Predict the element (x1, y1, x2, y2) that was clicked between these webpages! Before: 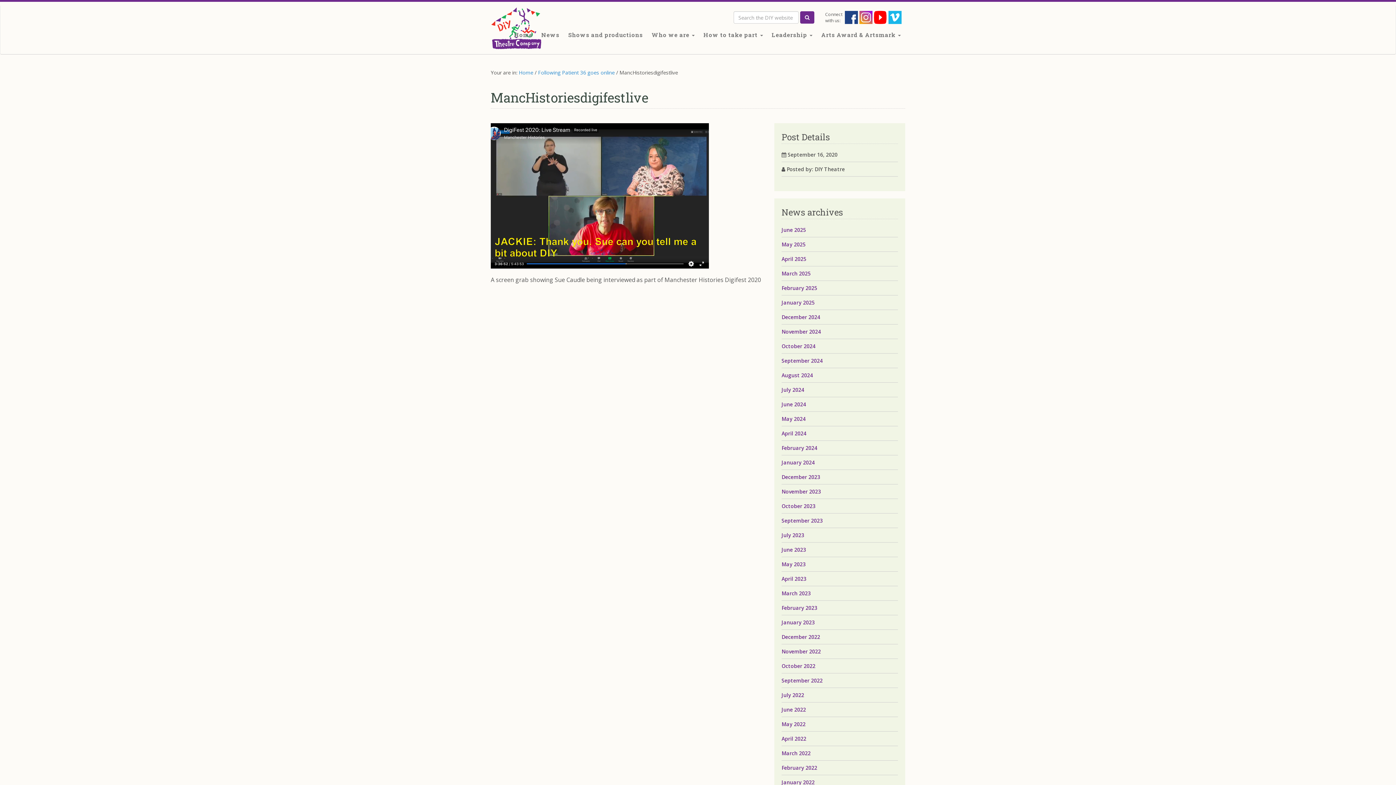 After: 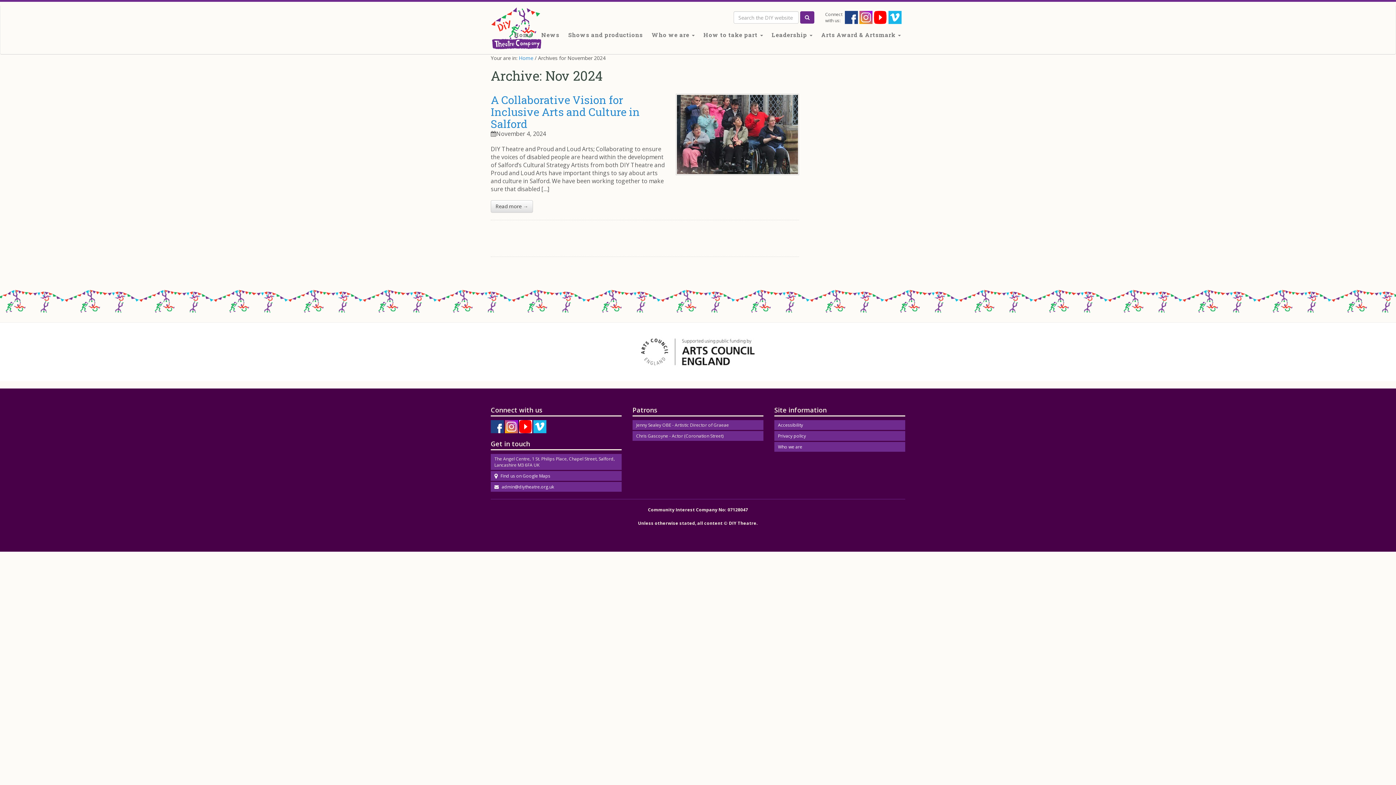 Action: bbox: (781, 324, 898, 339) label: November 2024